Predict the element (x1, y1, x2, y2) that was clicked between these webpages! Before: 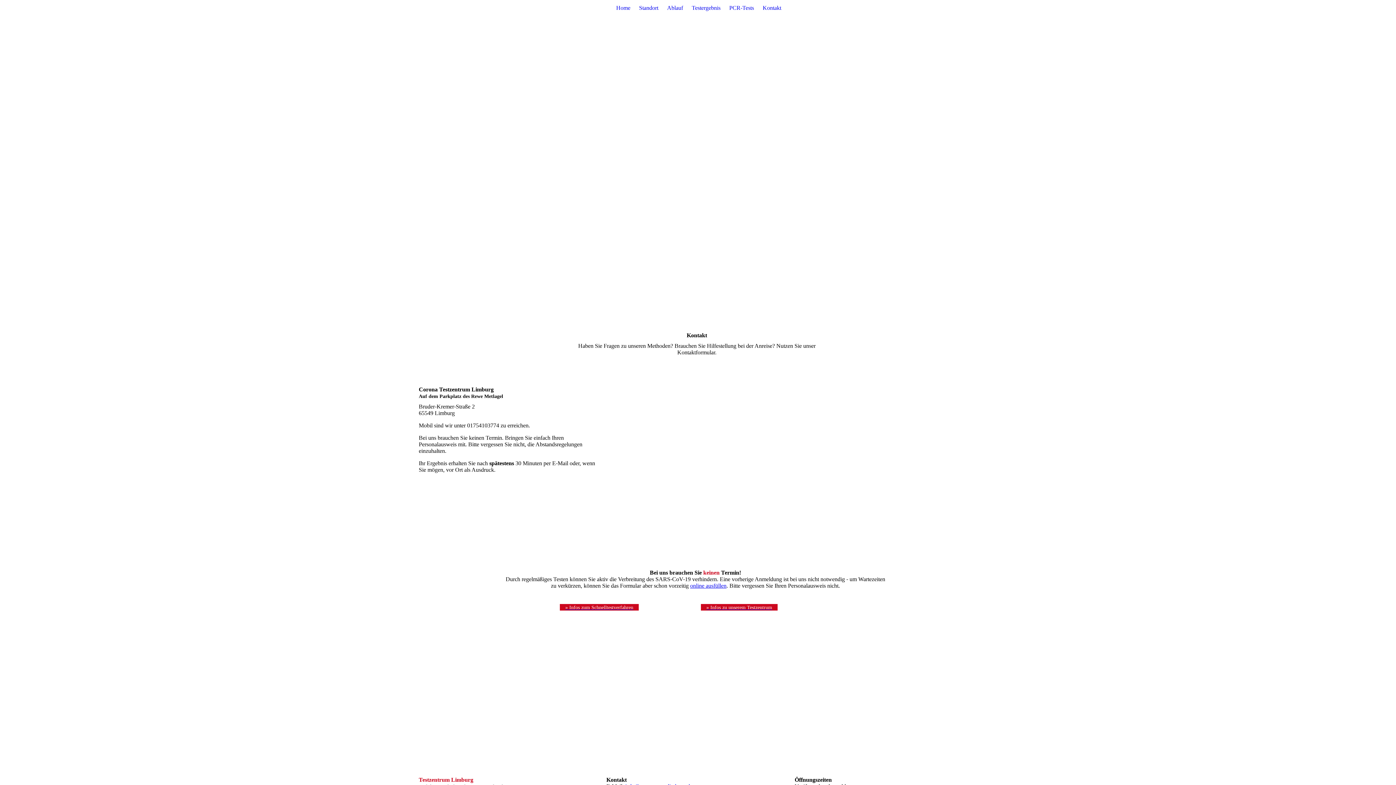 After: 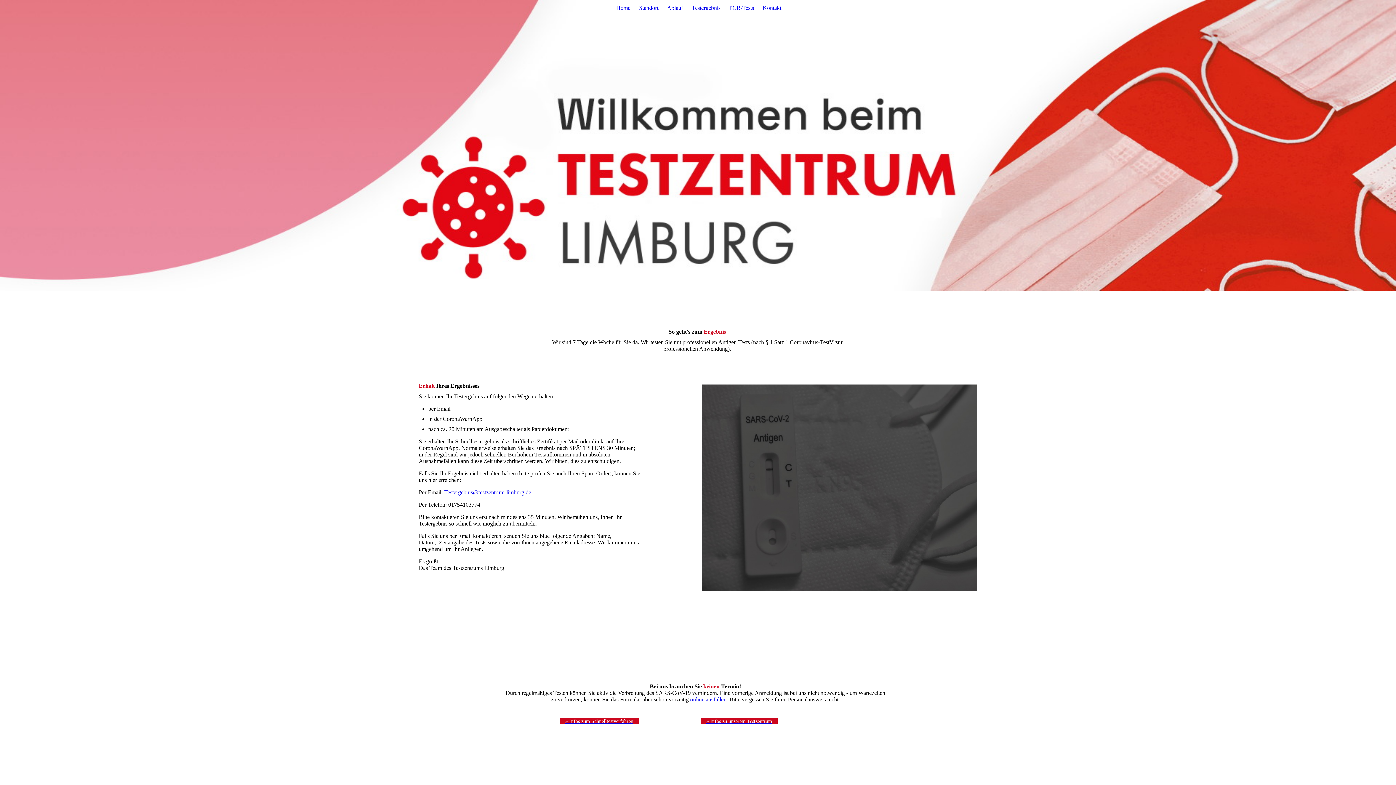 Action: bbox: (701, 600, 777, 614) label: » Infos zu unserem Testzentrum